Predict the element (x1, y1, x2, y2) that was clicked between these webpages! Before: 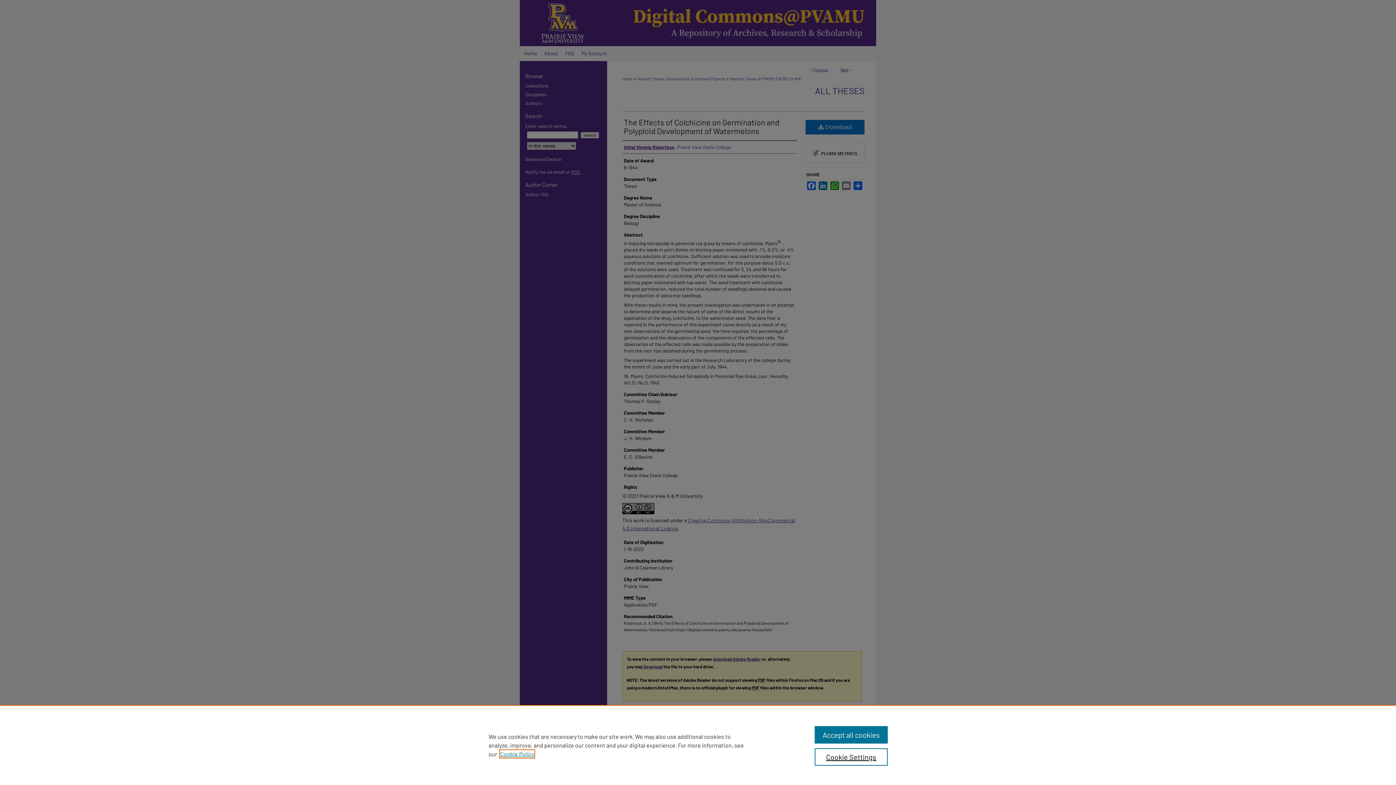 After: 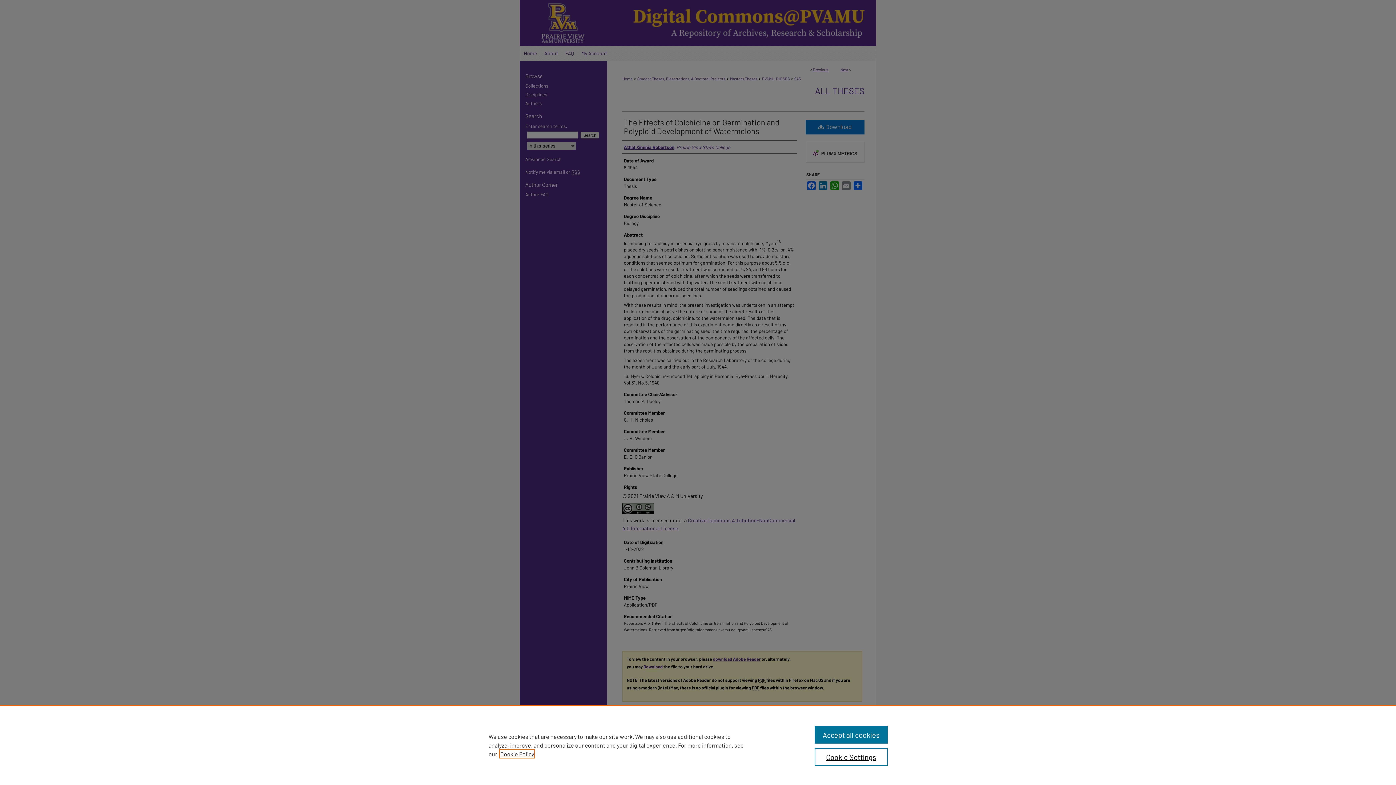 Action: label: , opens in a new tab bbox: (500, 750, 534, 757)